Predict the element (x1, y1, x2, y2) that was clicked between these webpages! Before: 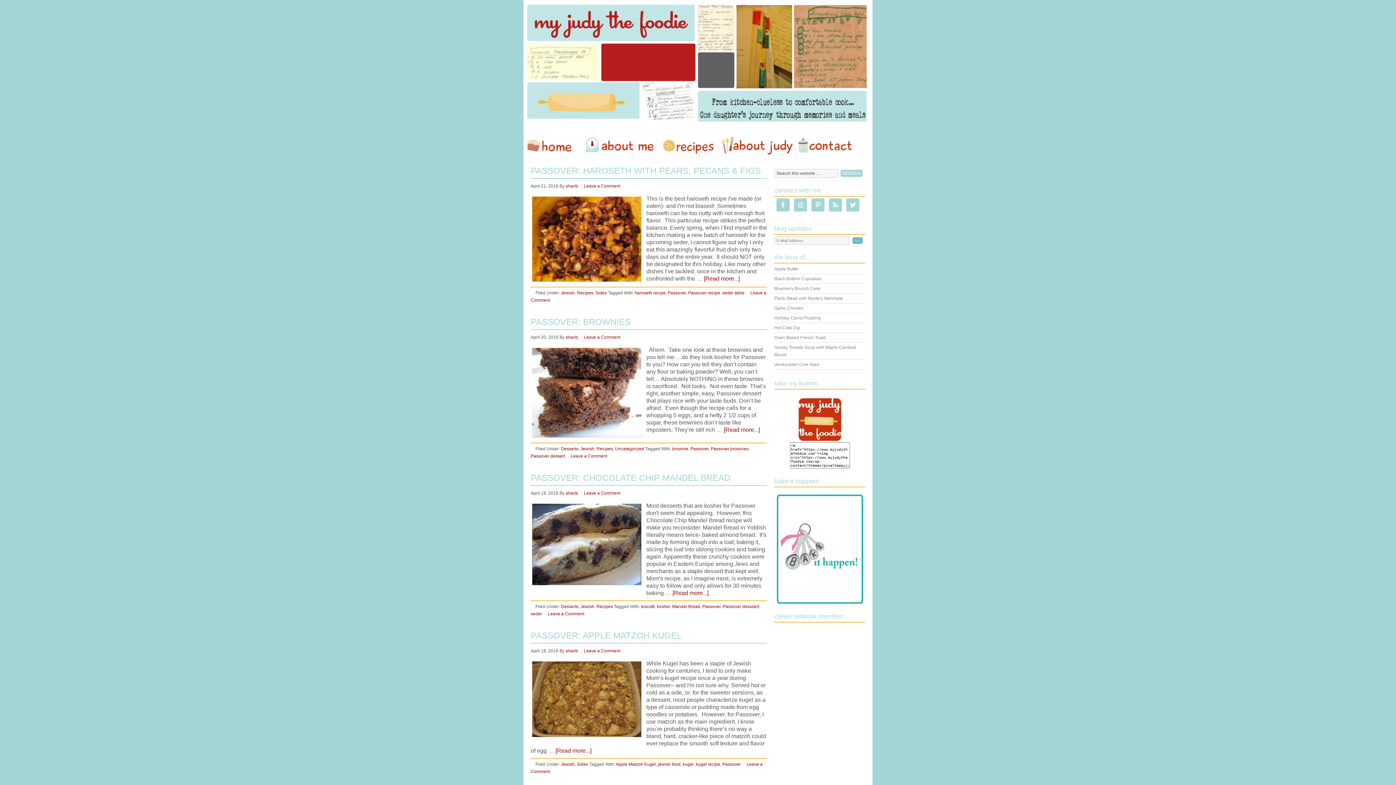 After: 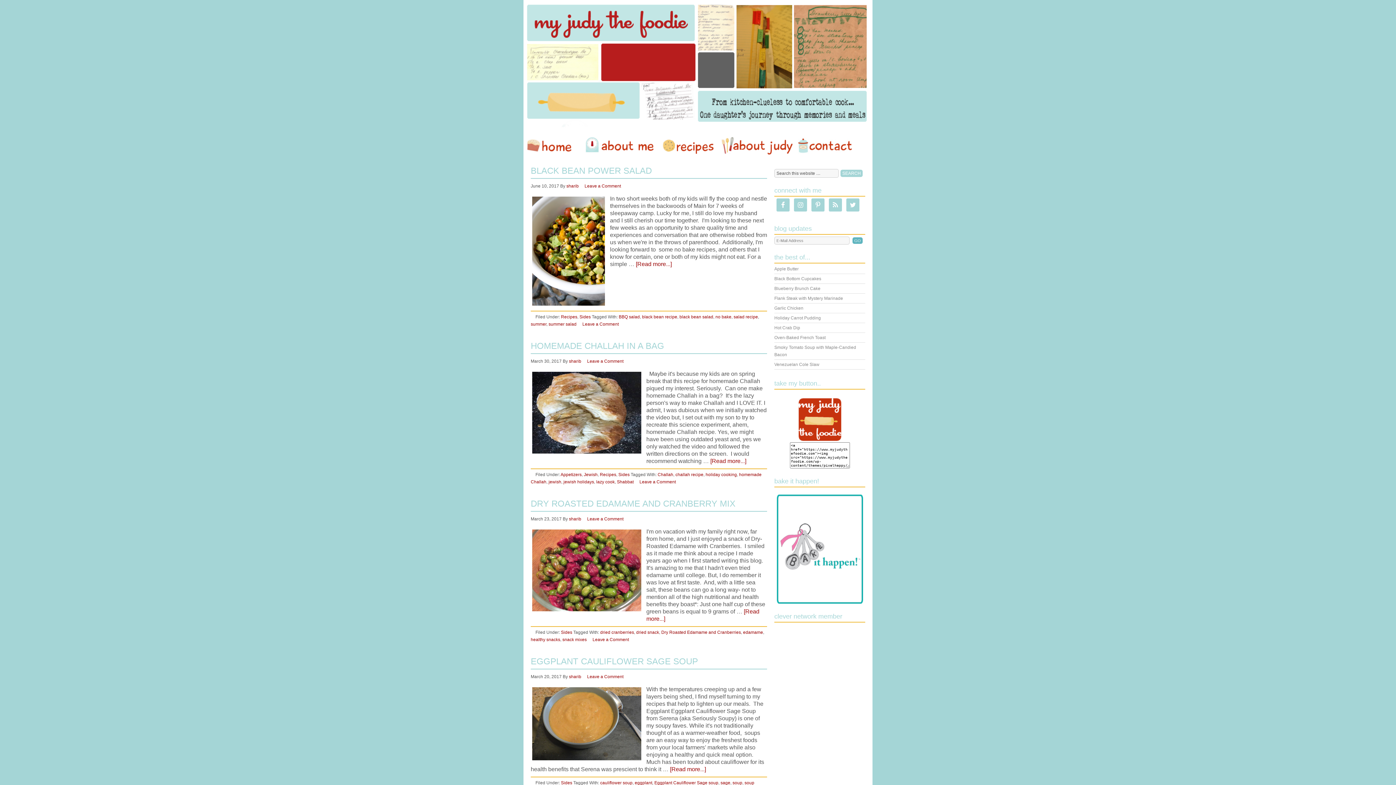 Action: label: Recipes bbox: (596, 446, 613, 451)